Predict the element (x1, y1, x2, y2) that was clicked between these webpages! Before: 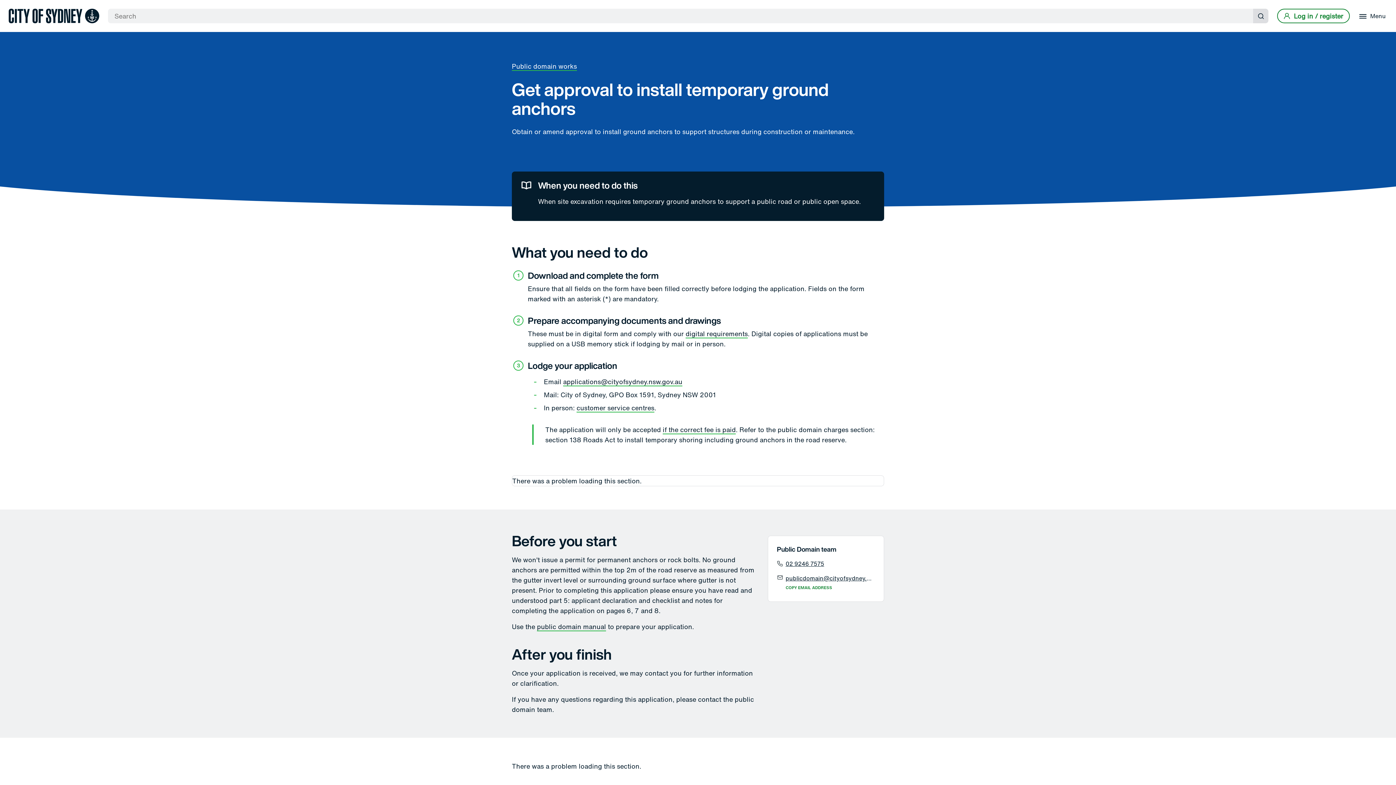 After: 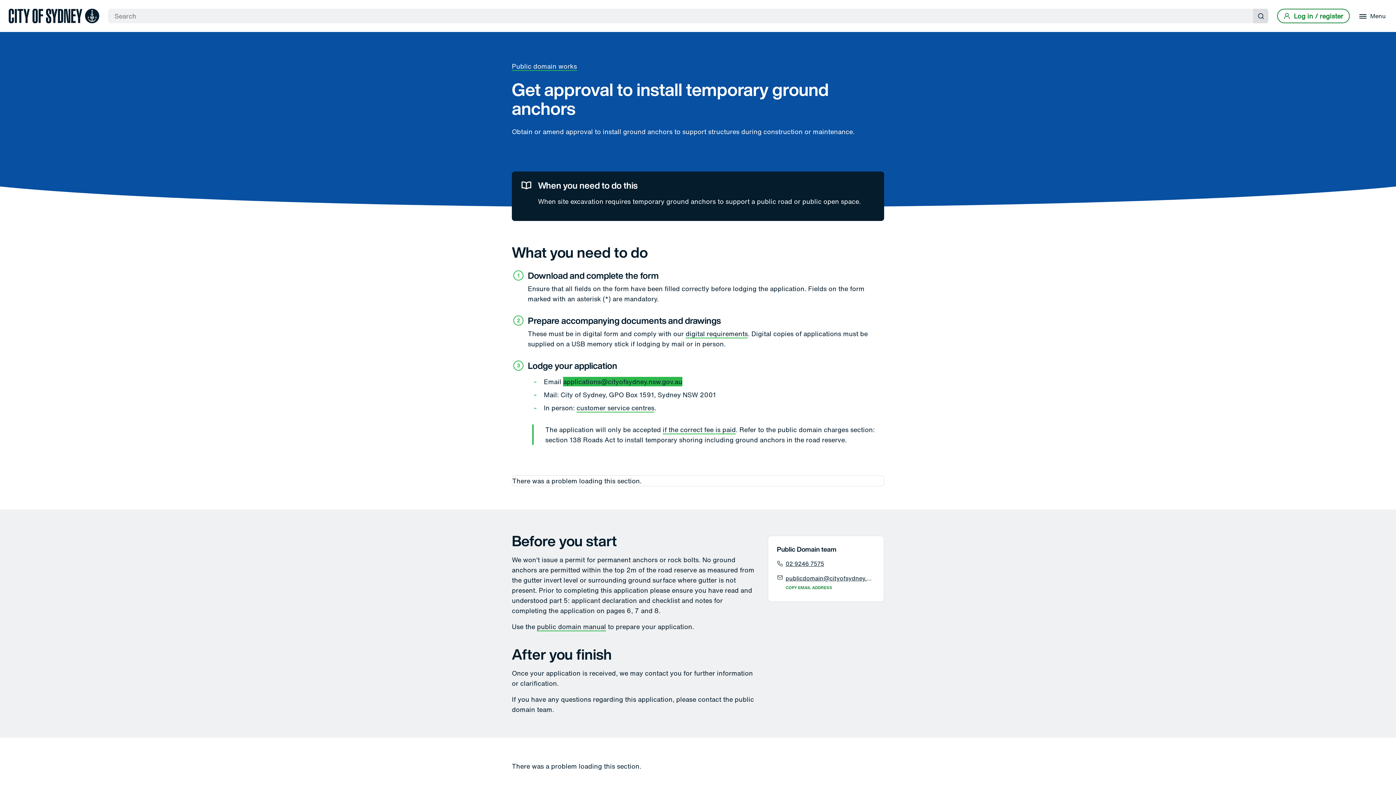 Action: bbox: (563, 377, 682, 386) label: applications@cityofsydney.nsw.gov.au